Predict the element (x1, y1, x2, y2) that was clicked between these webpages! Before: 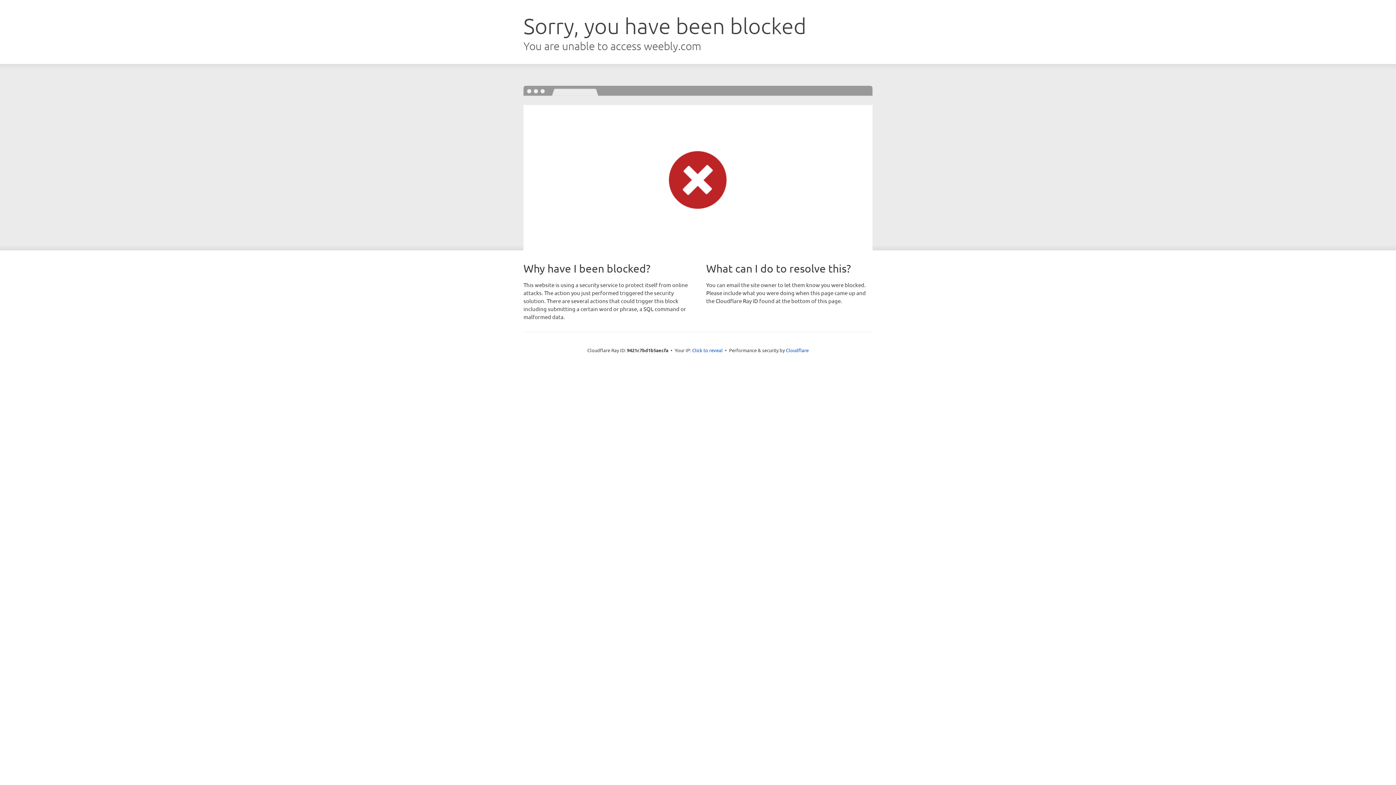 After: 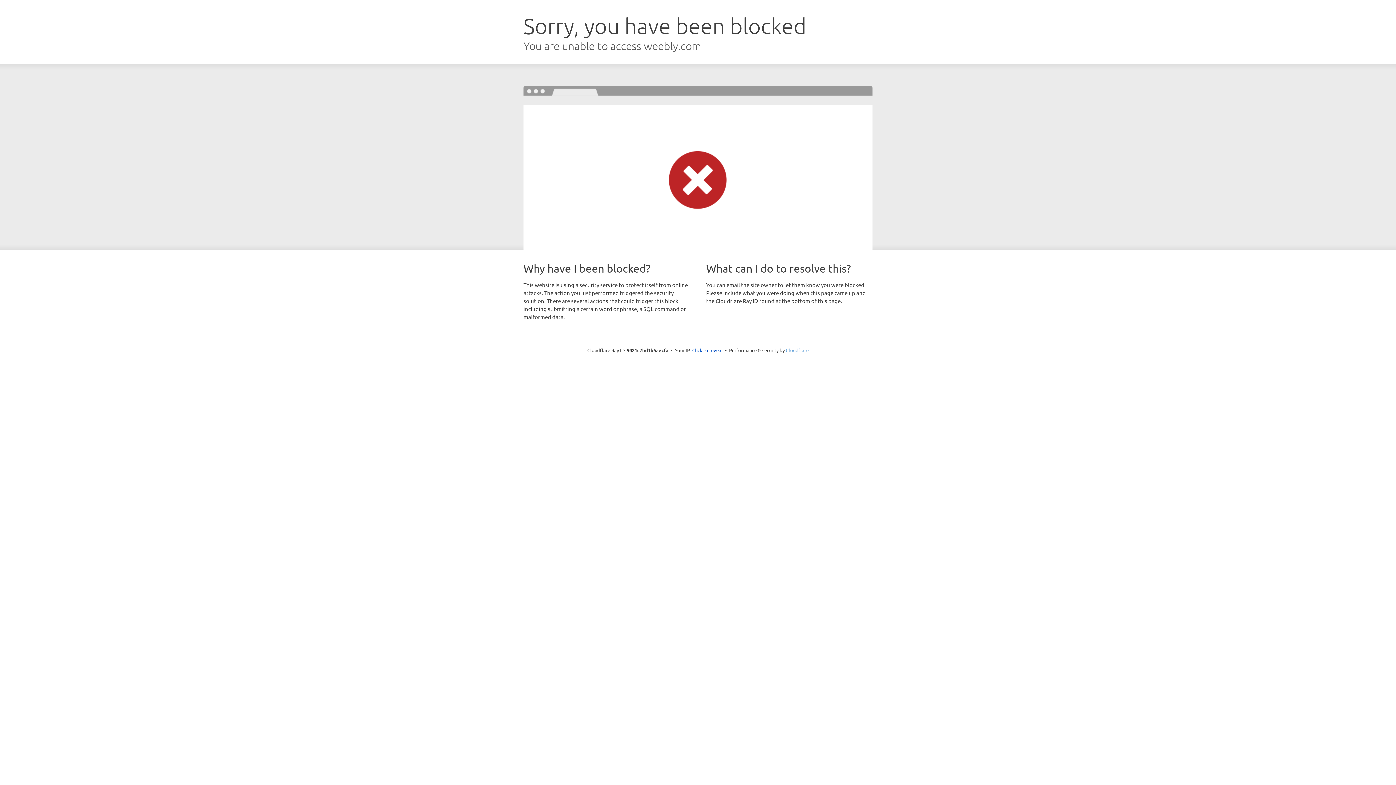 Action: label: Cloudflare bbox: (786, 347, 808, 353)